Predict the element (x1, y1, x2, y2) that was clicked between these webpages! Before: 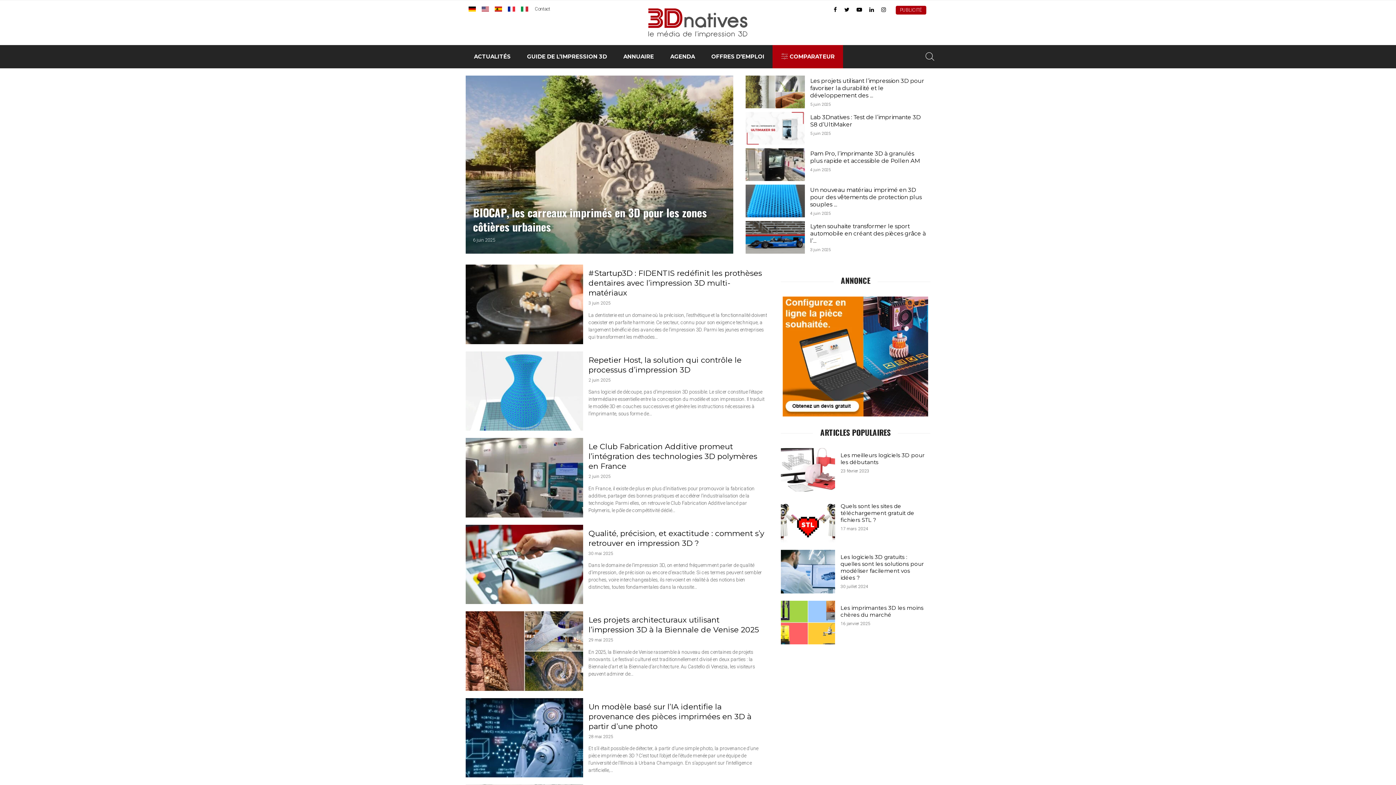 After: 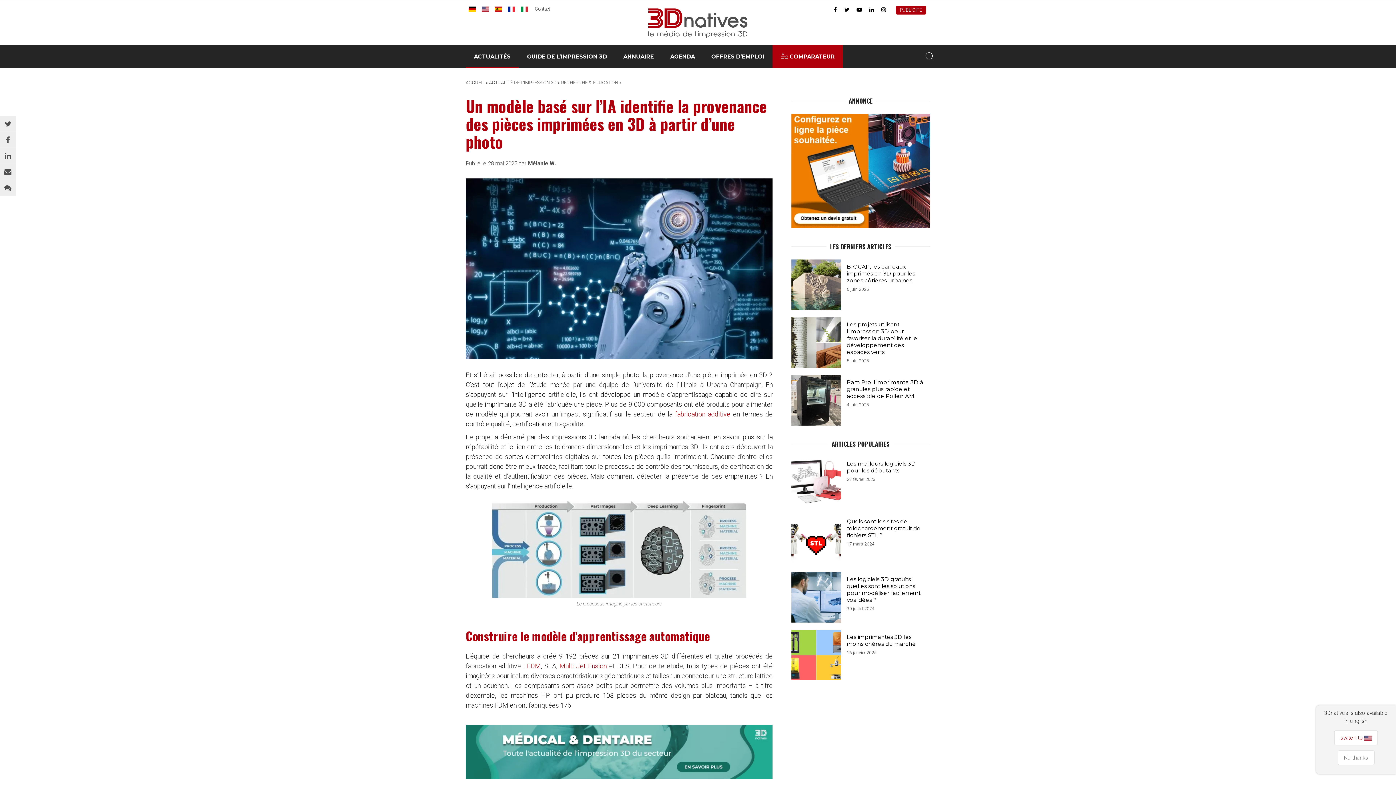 Action: bbox: (465, 698, 772, 777) label: Un modèle basé sur l’IA identifie la provenance des pièces imprimées en 3D à partir d’une photo
28 mai 2025

Et s’il était possible de détecter, à partir d’une simple photo, la provenance d’une pièce imprimée en 3D ? C’est tout l’objet de l’étude menée par une équipe de l’université de l’Illinois à Urbana Champaign. En s’appuyant sur l’intelligence artificielle,…